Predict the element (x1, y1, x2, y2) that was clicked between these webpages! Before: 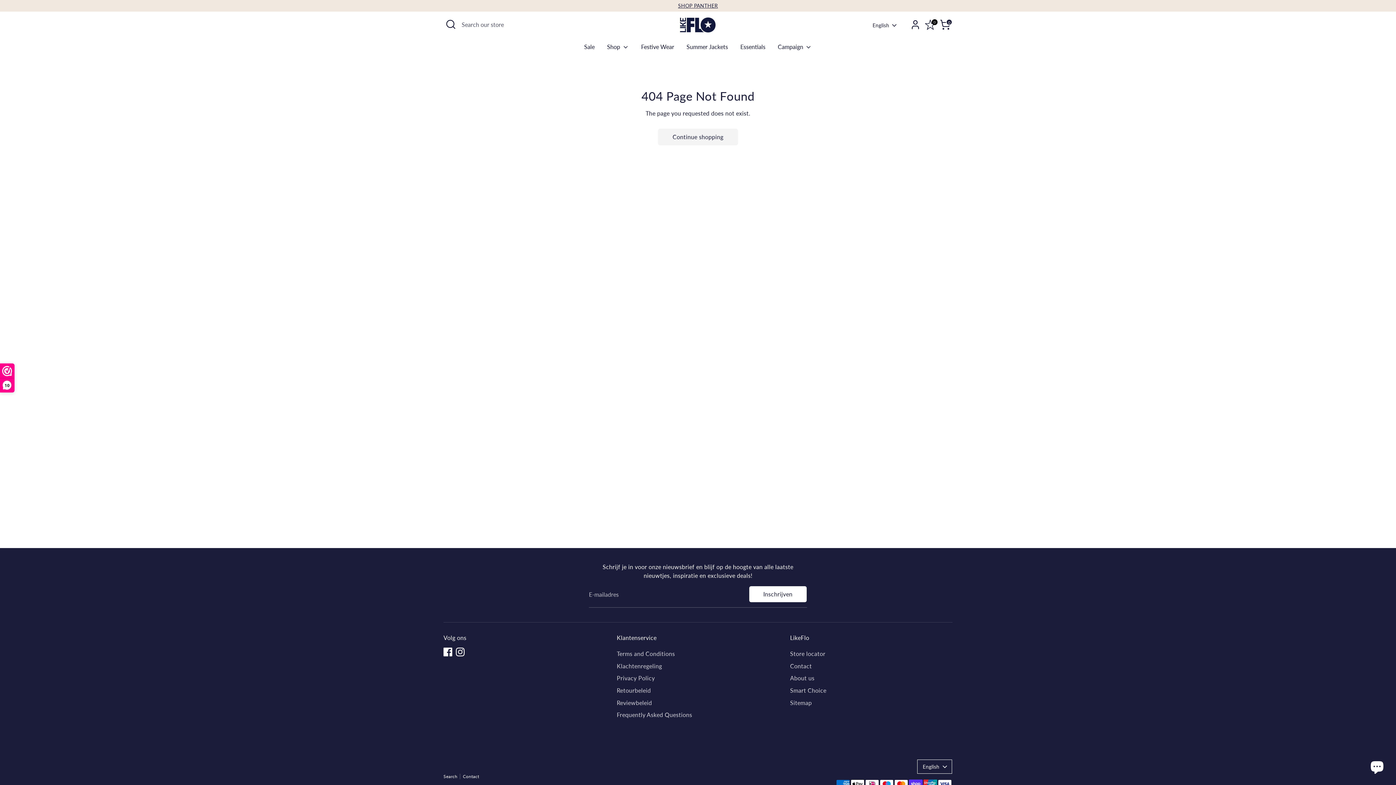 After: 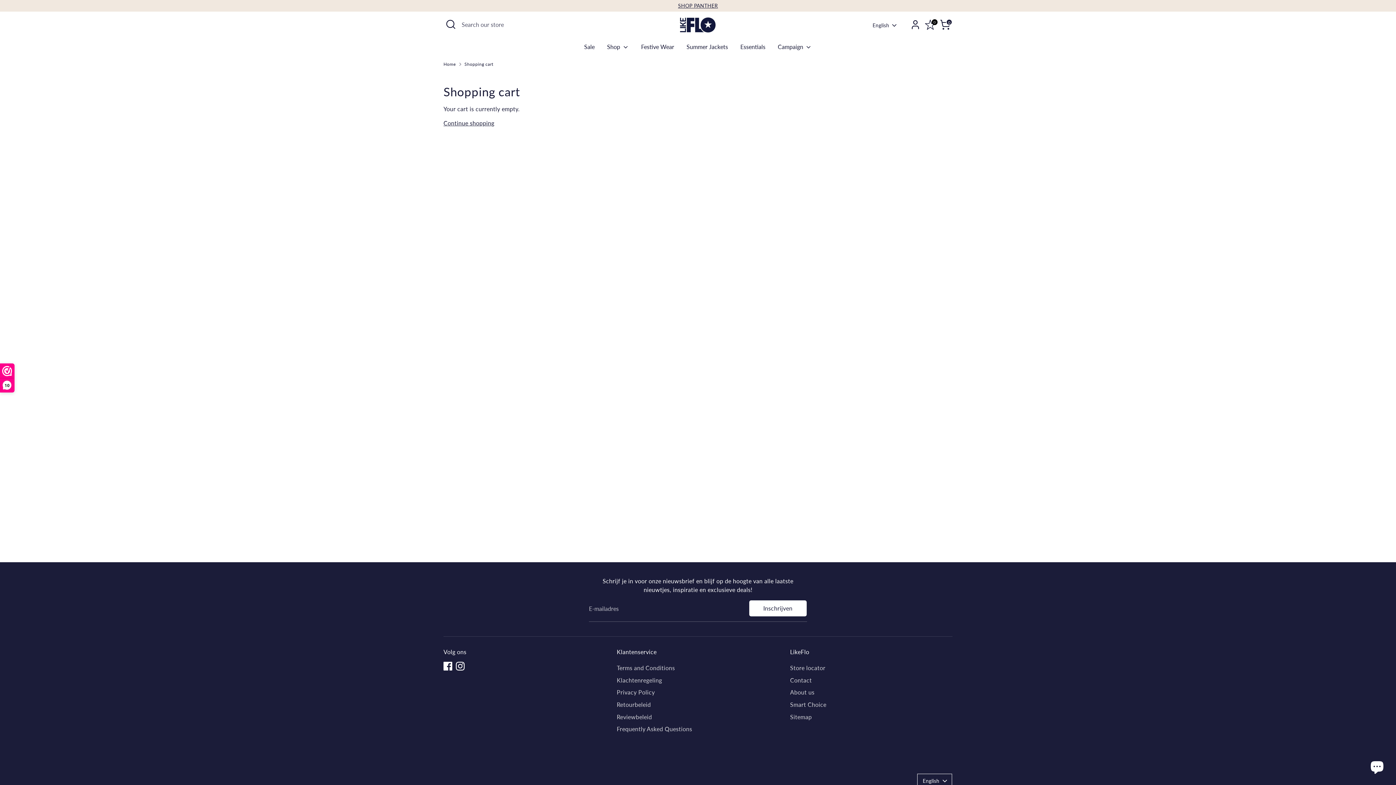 Action: bbox: (938, 17, 952, 32) label: 0